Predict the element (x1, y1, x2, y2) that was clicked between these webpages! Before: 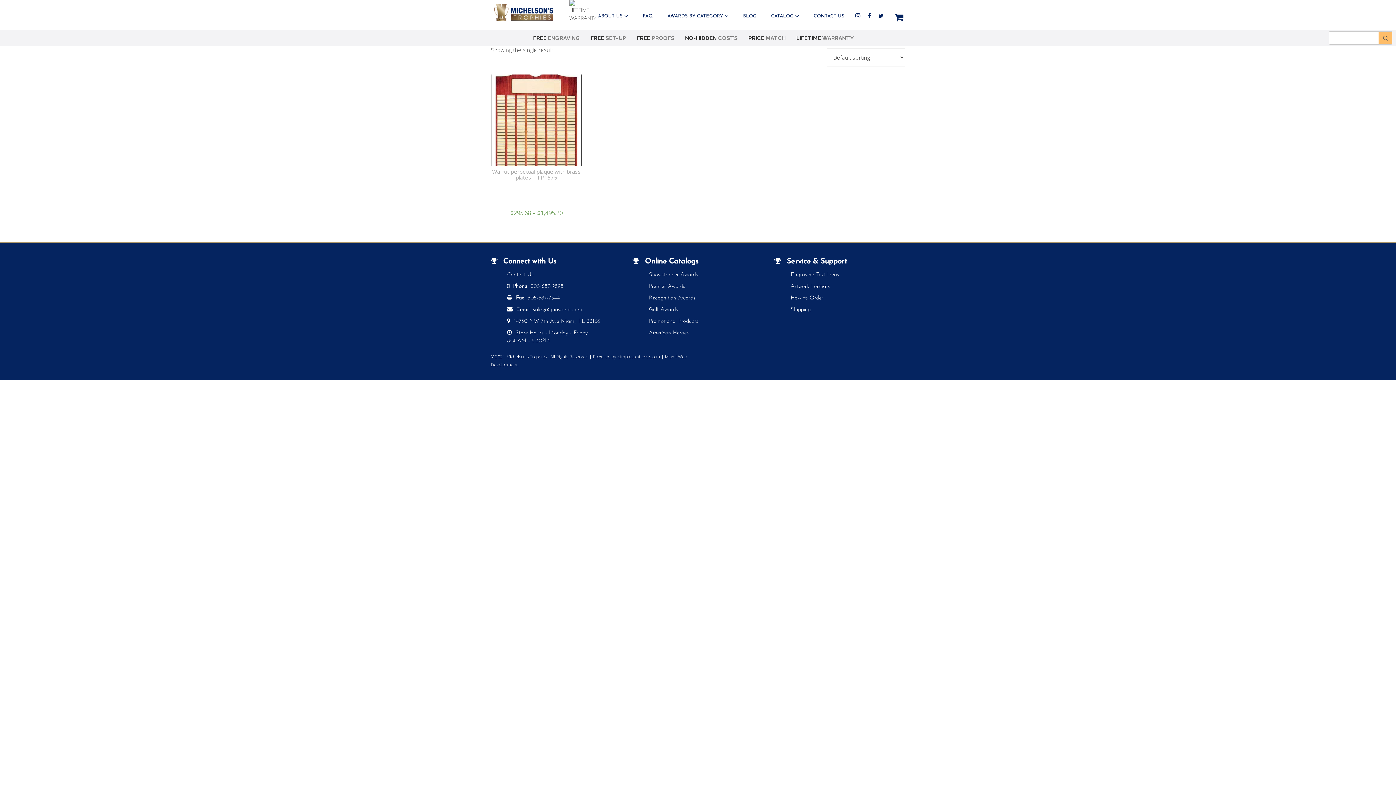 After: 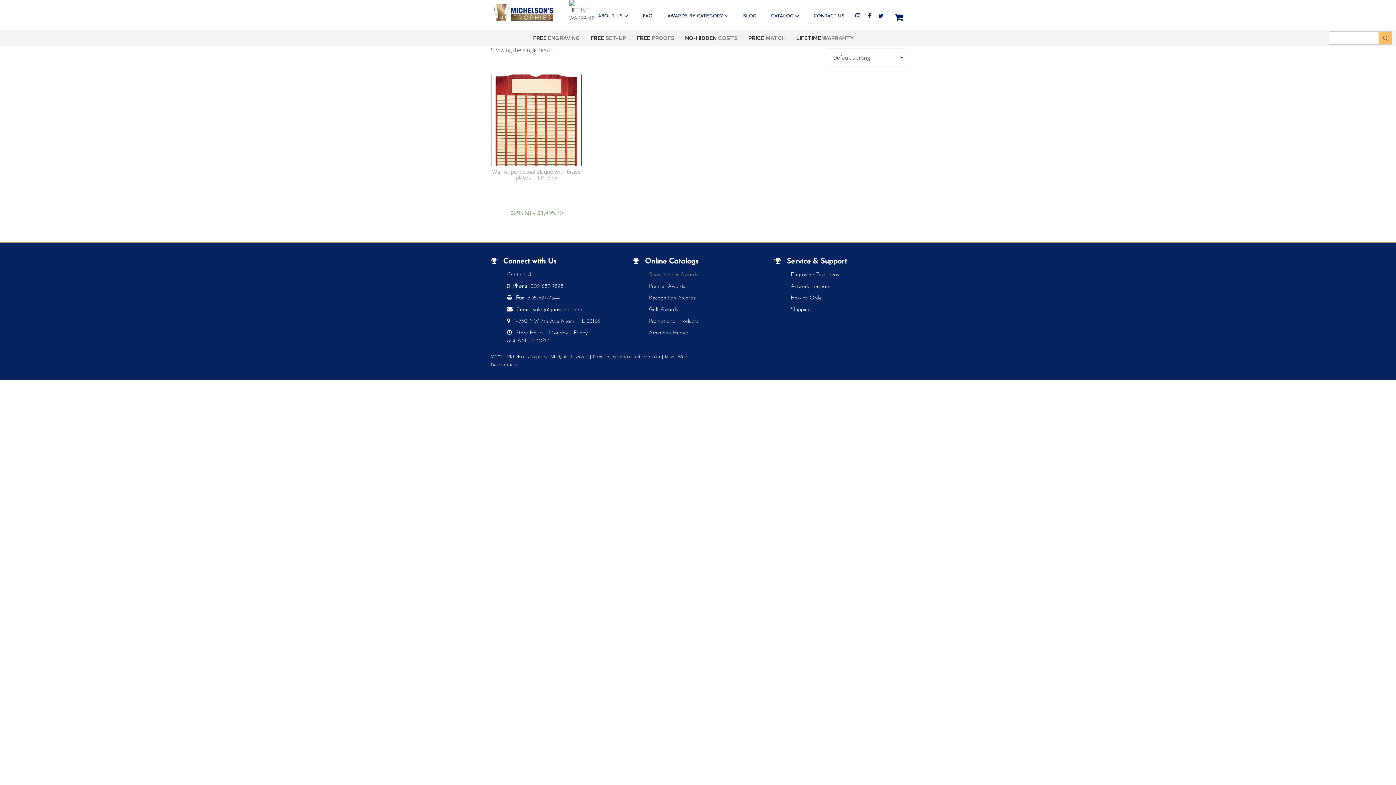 Action: label: Showstopper Awards bbox: (649, 337, 698, 343)